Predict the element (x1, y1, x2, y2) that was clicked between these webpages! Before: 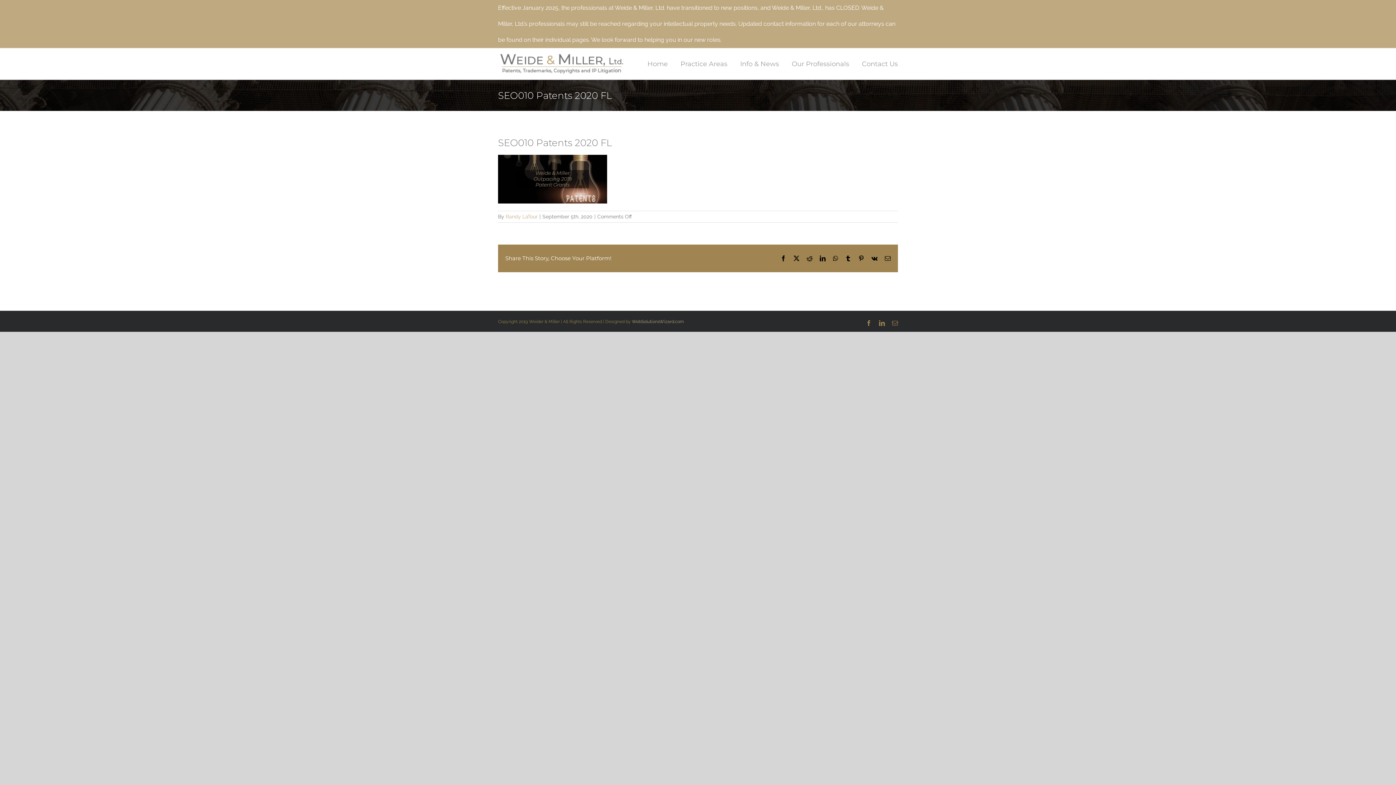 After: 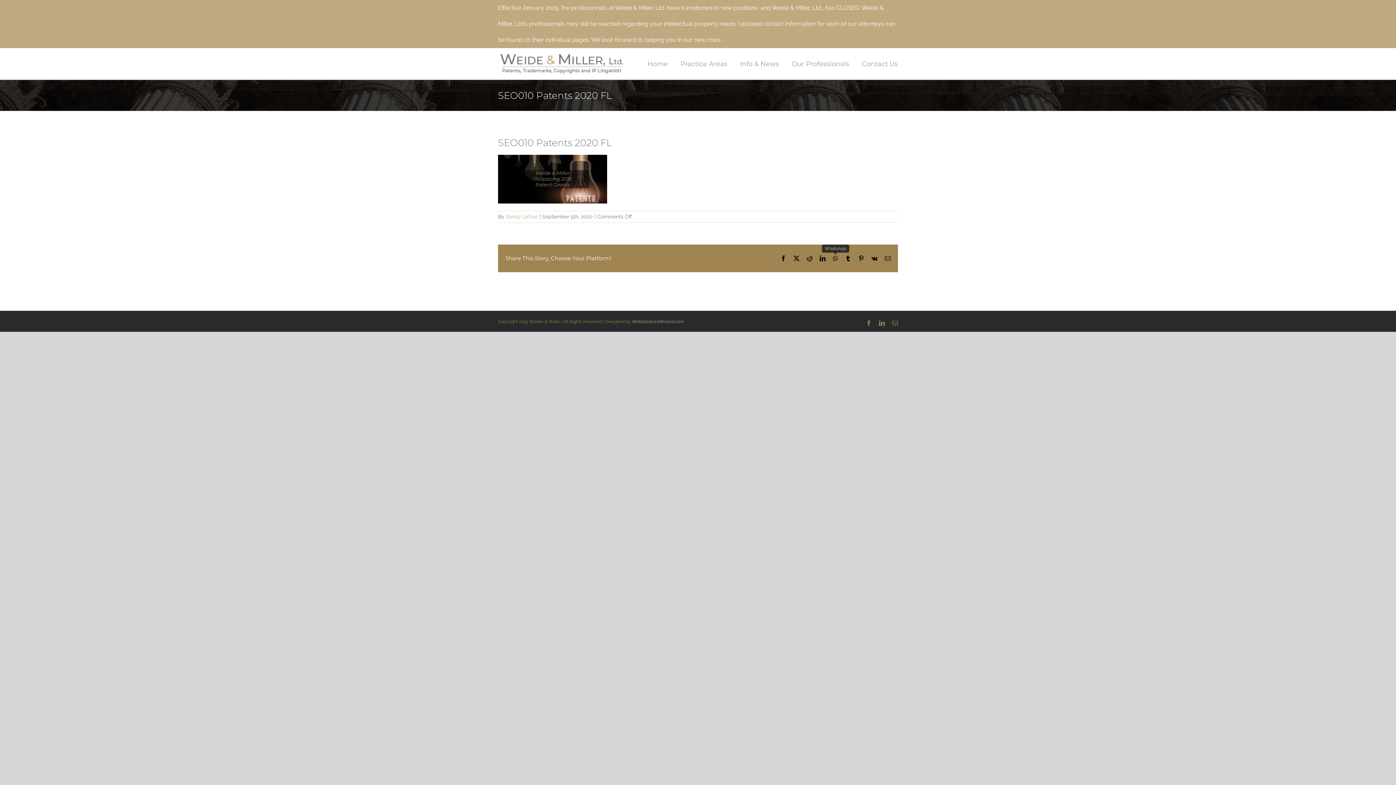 Action: bbox: (833, 255, 838, 261) label: WhatsApp